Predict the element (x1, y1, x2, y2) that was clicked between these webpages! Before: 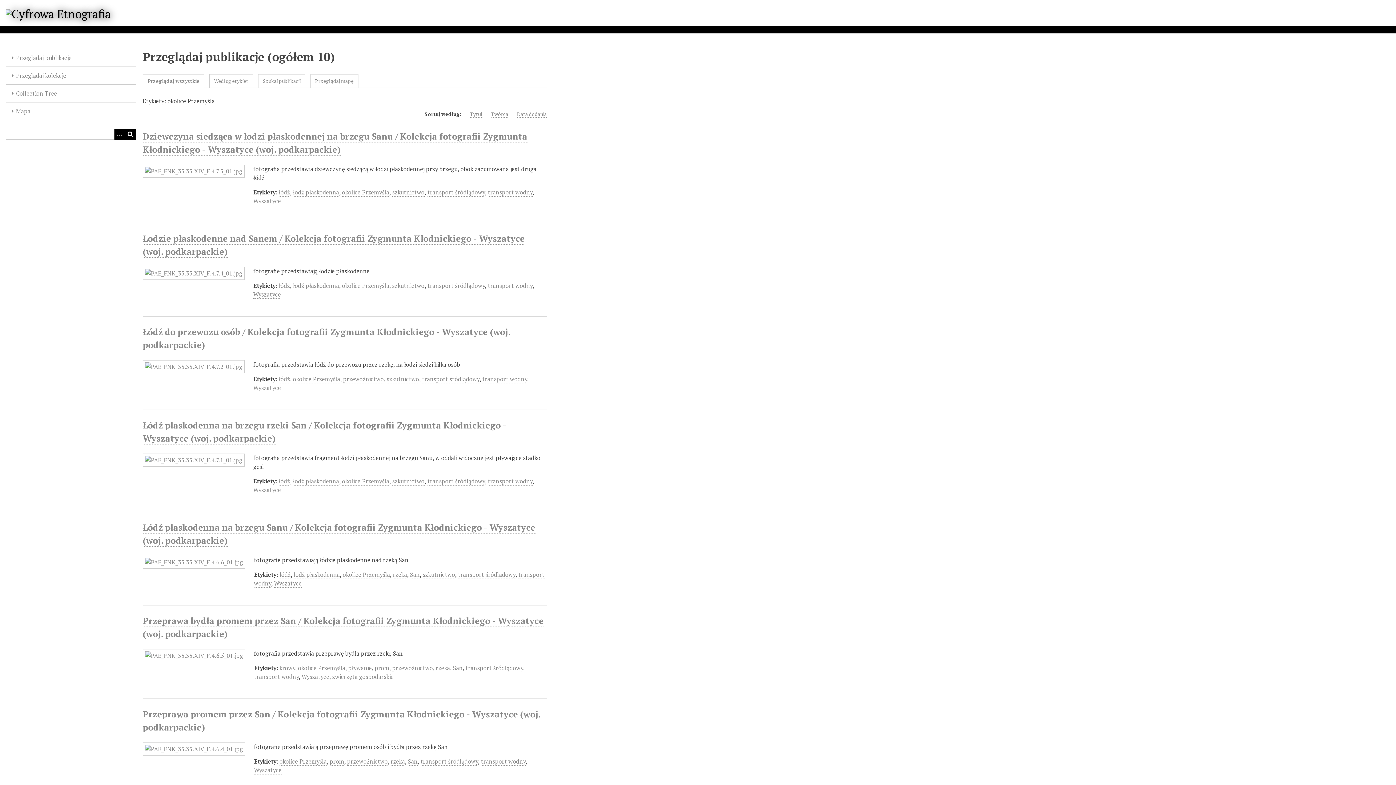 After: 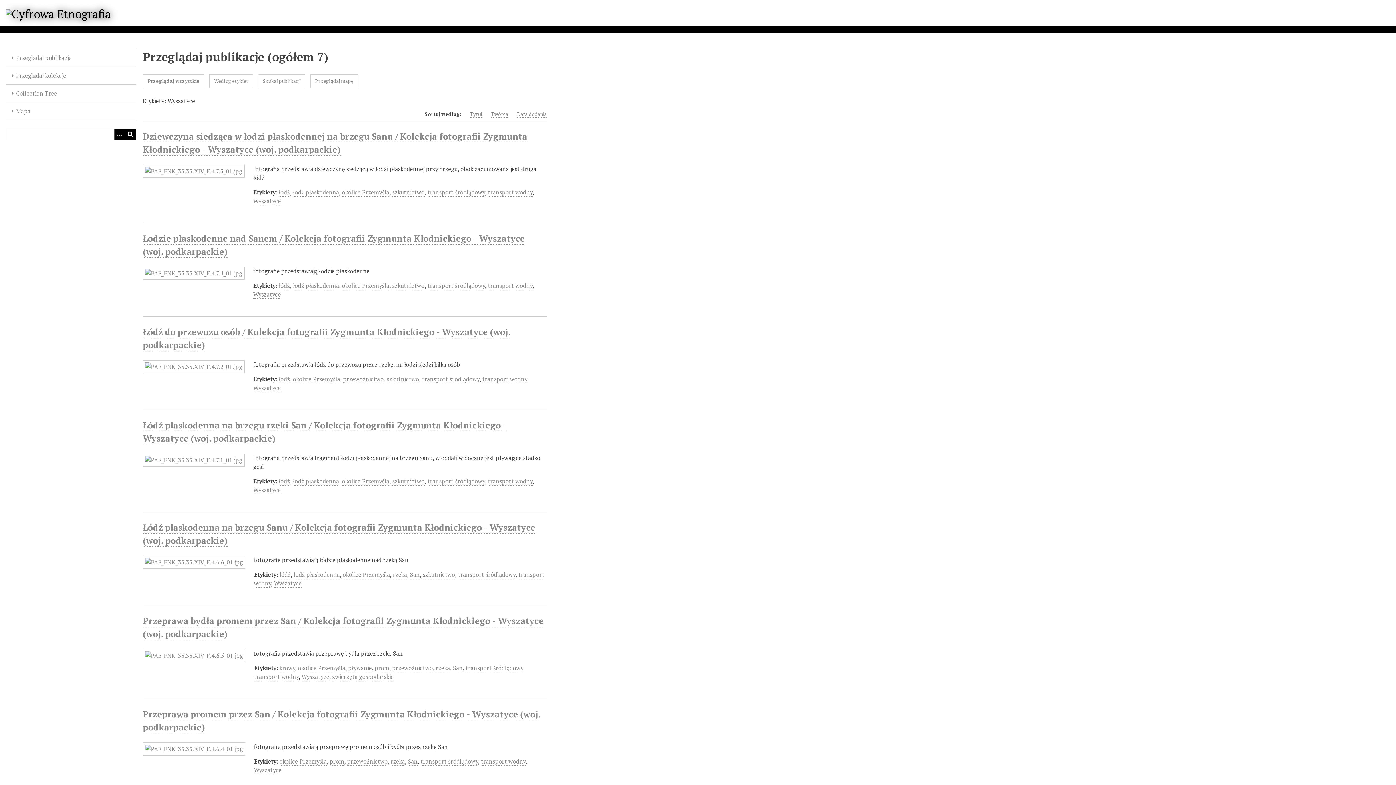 Action: bbox: (301, 673, 329, 681) label: Wyszatyce